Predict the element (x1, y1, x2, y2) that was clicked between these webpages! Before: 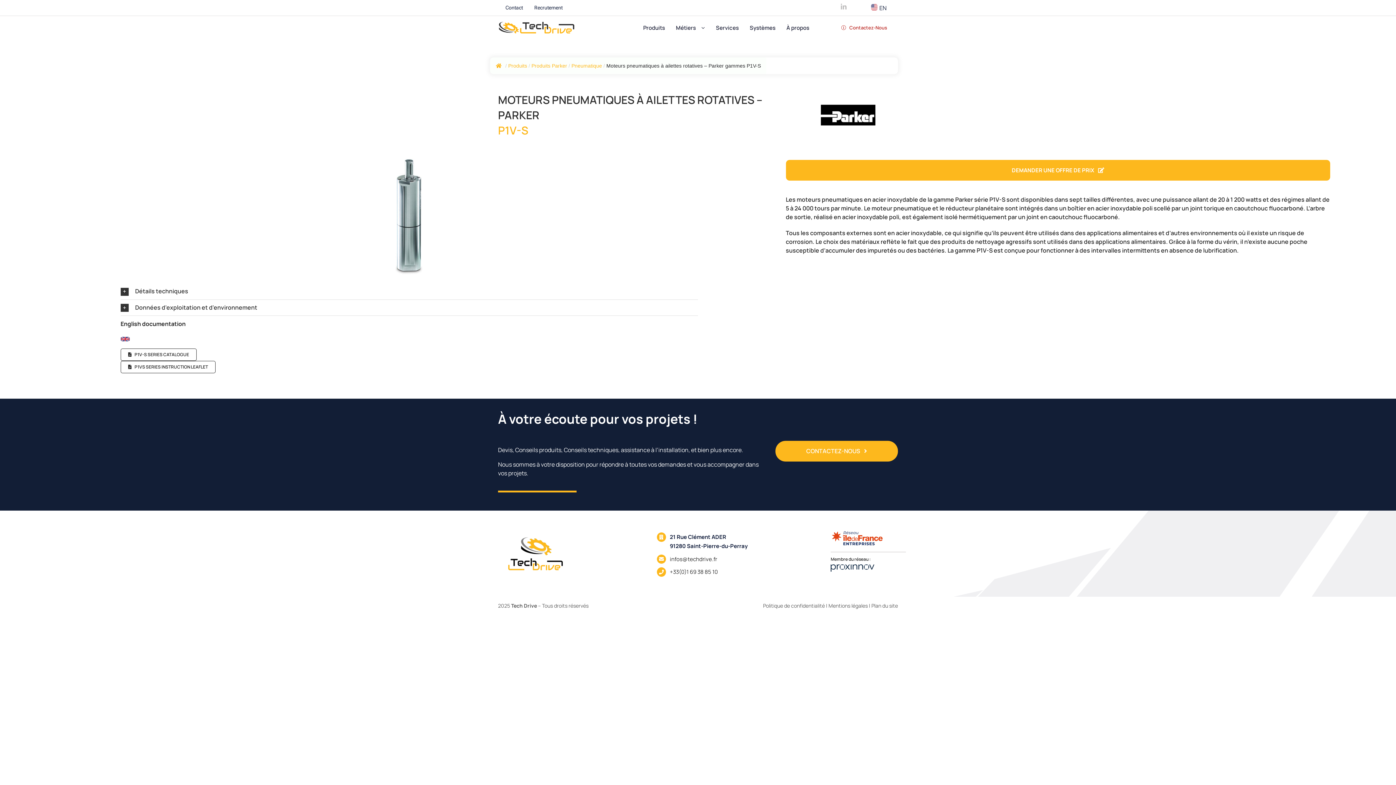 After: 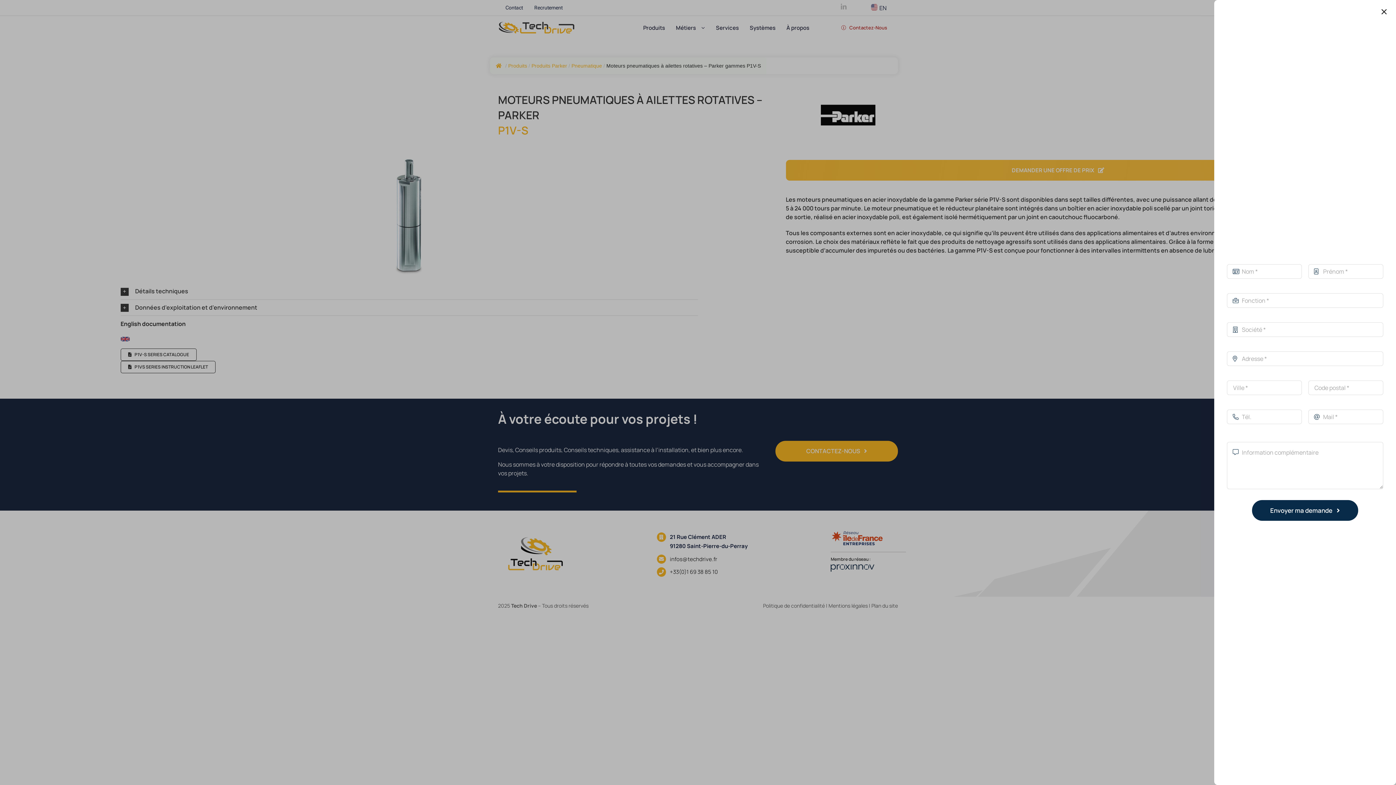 Action: bbox: (786, 160, 1330, 180) label: DEMANDER UNE OFFRE DE PRIX